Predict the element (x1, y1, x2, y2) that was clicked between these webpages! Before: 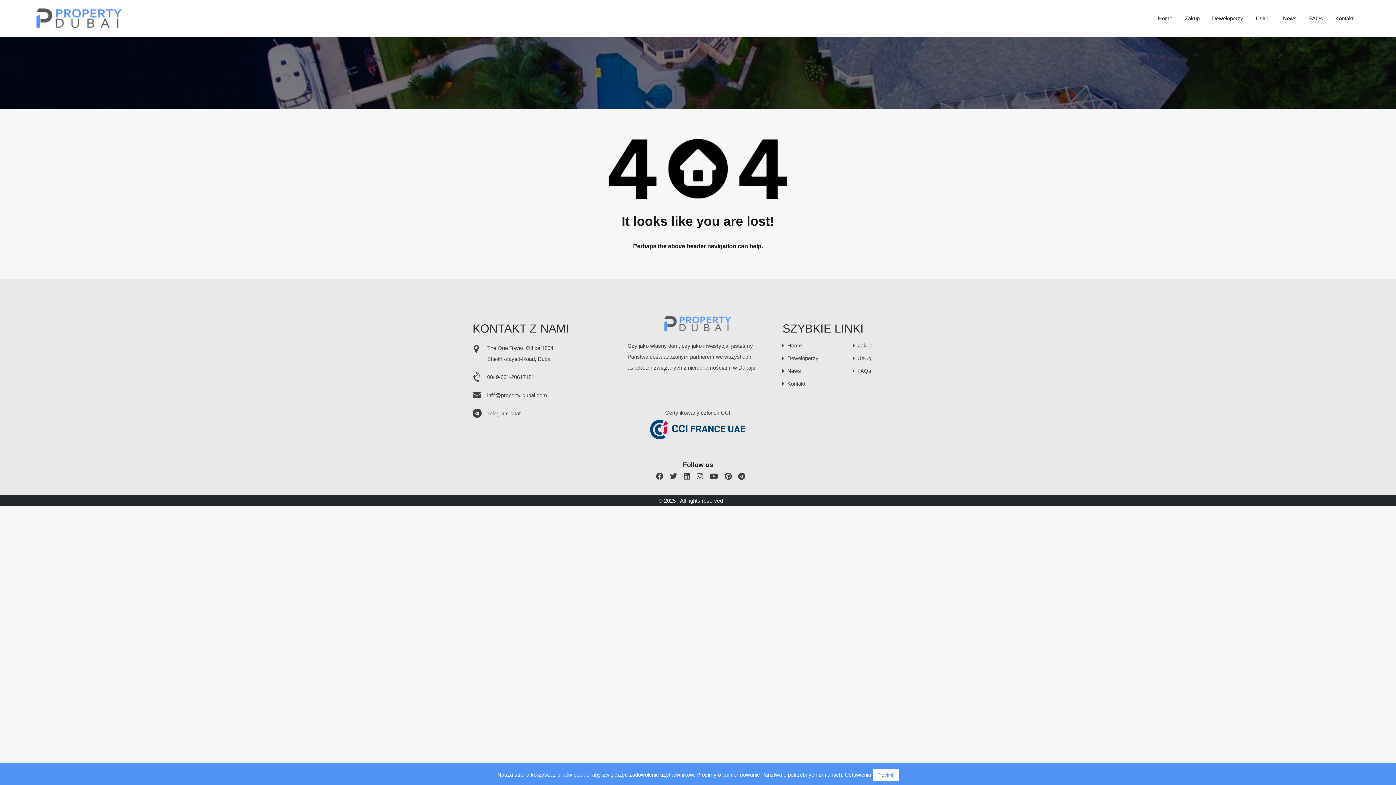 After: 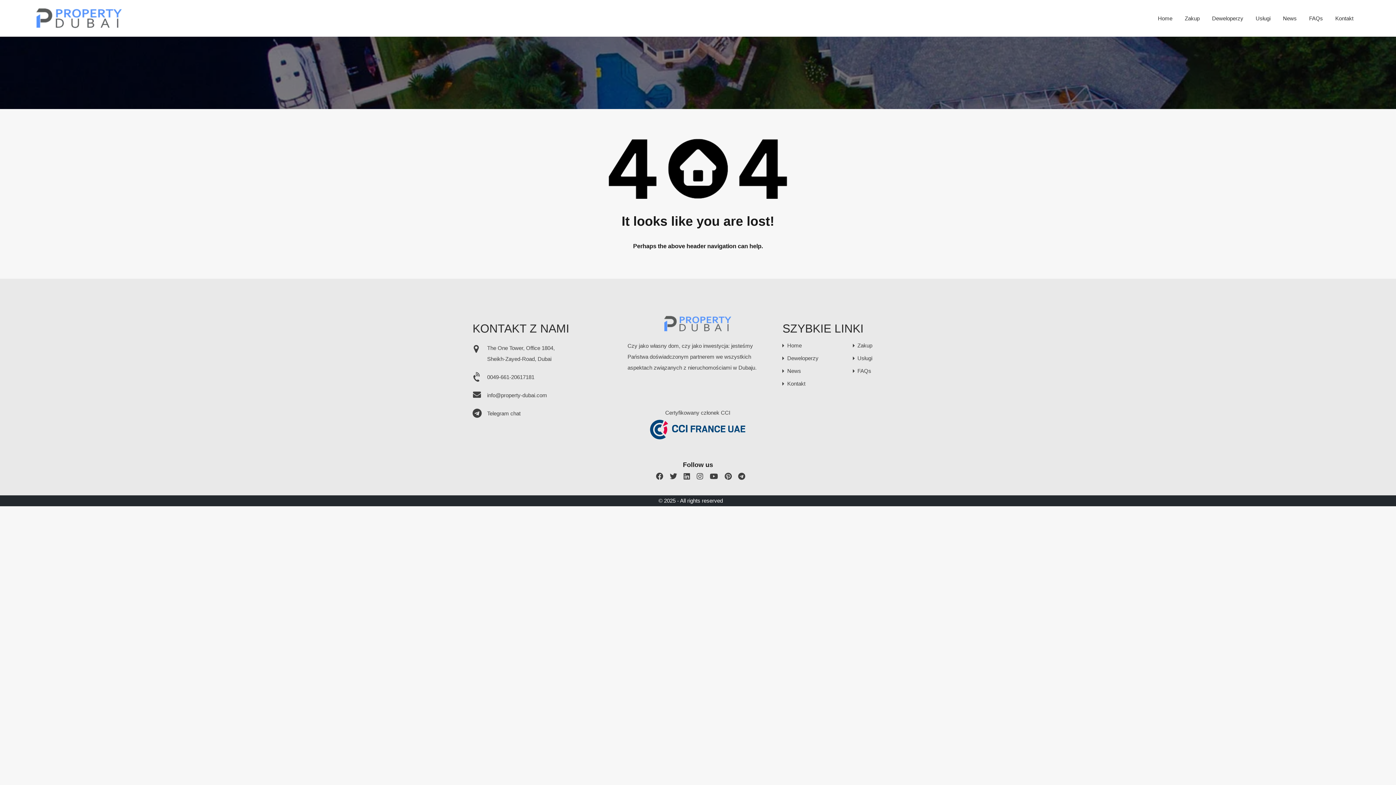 Action: bbox: (873, 769, 898, 781) label: Przyjmij